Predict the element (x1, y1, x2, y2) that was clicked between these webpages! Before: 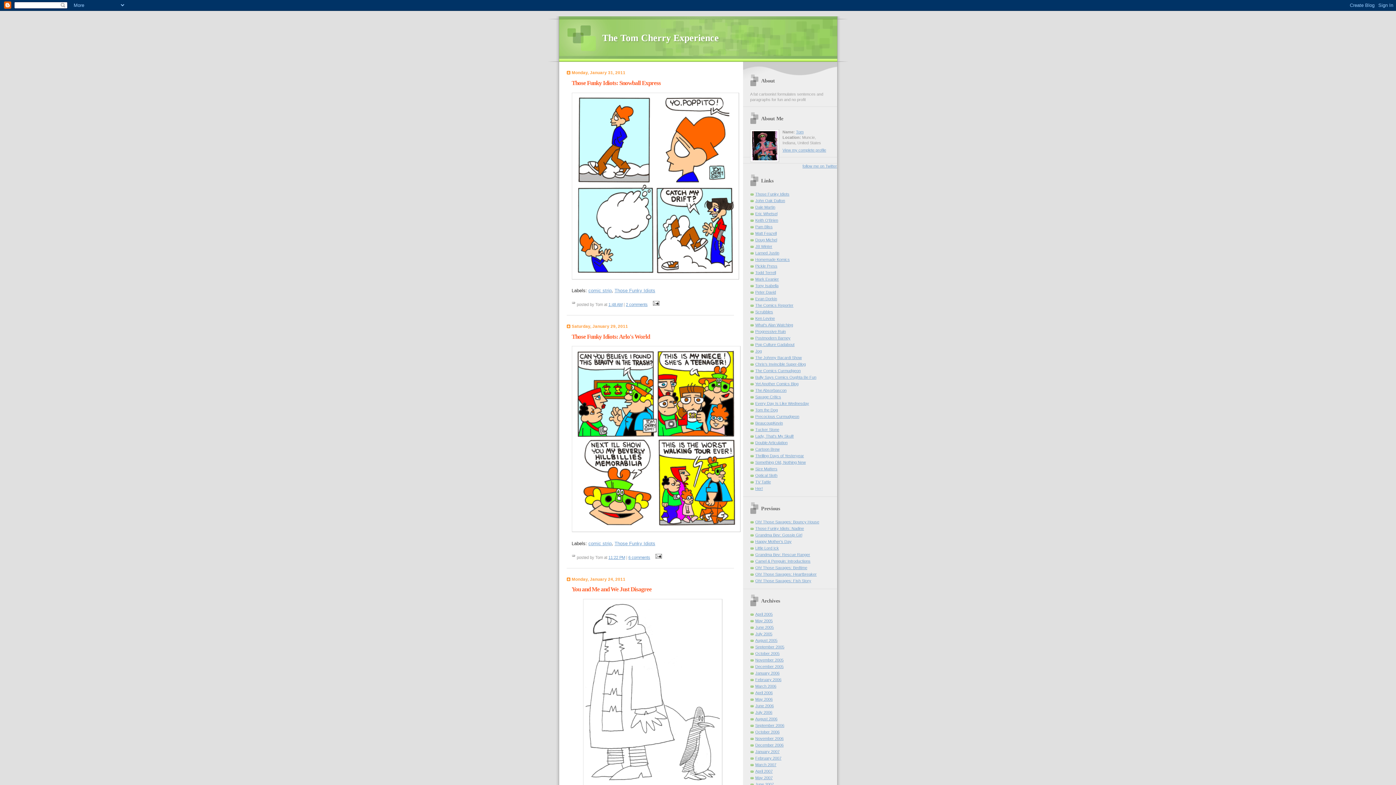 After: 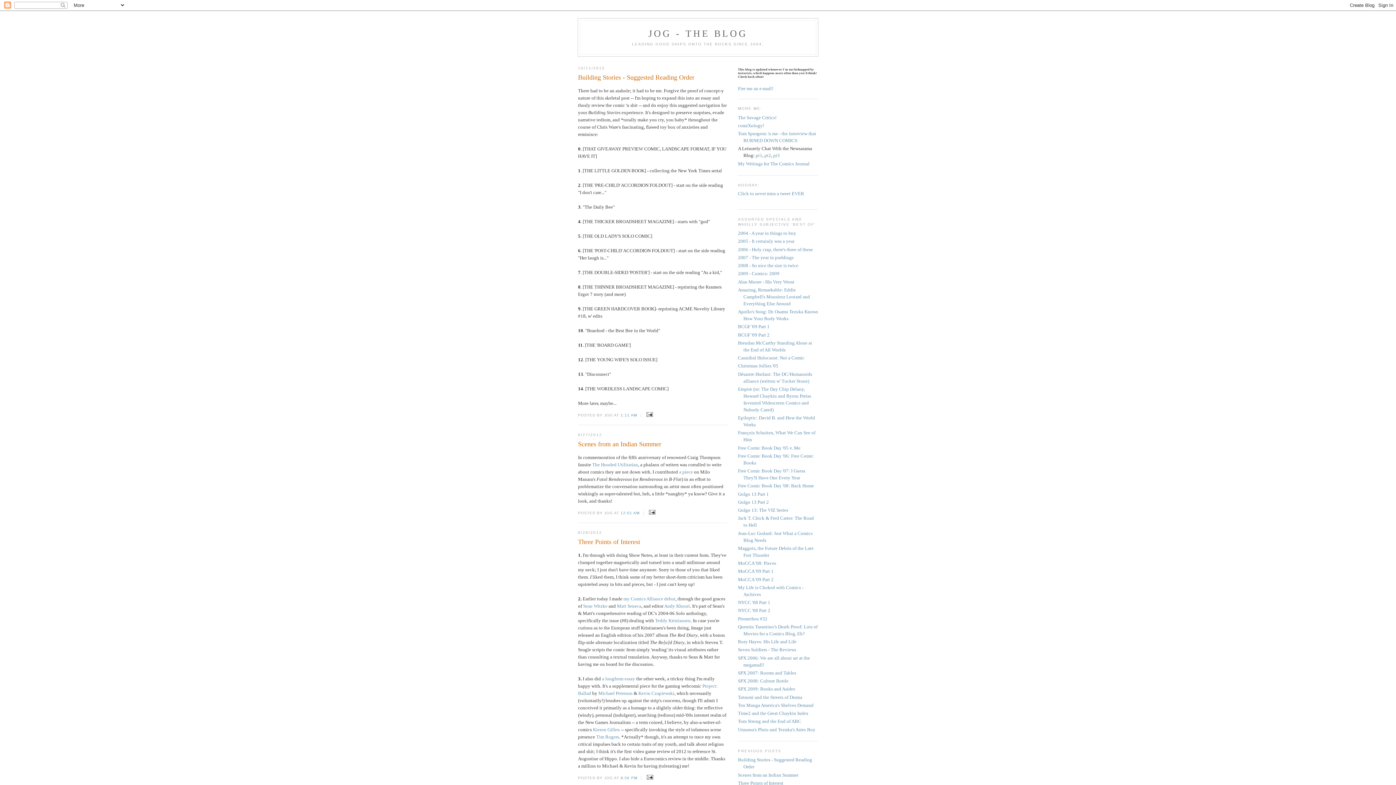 Action: bbox: (755, 349, 762, 353) label: Jog